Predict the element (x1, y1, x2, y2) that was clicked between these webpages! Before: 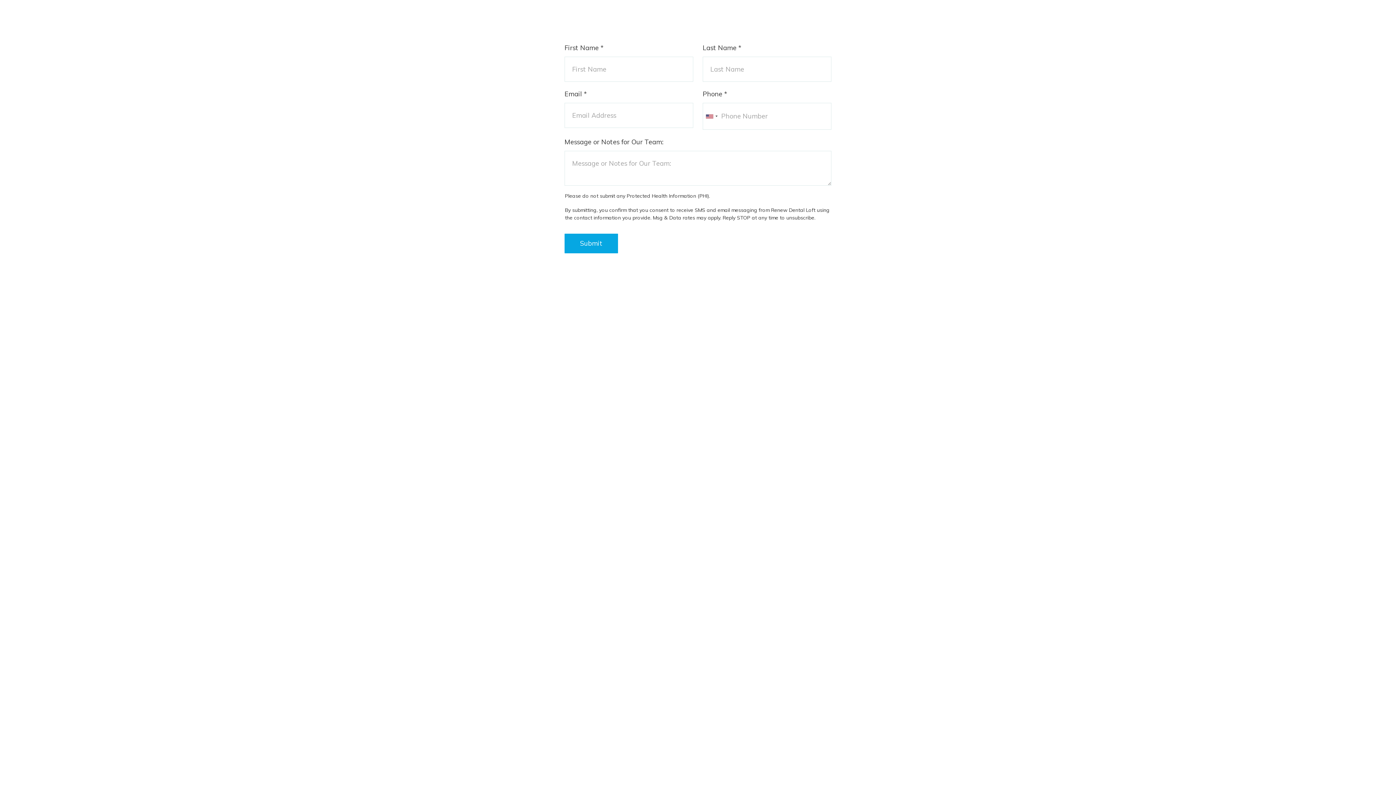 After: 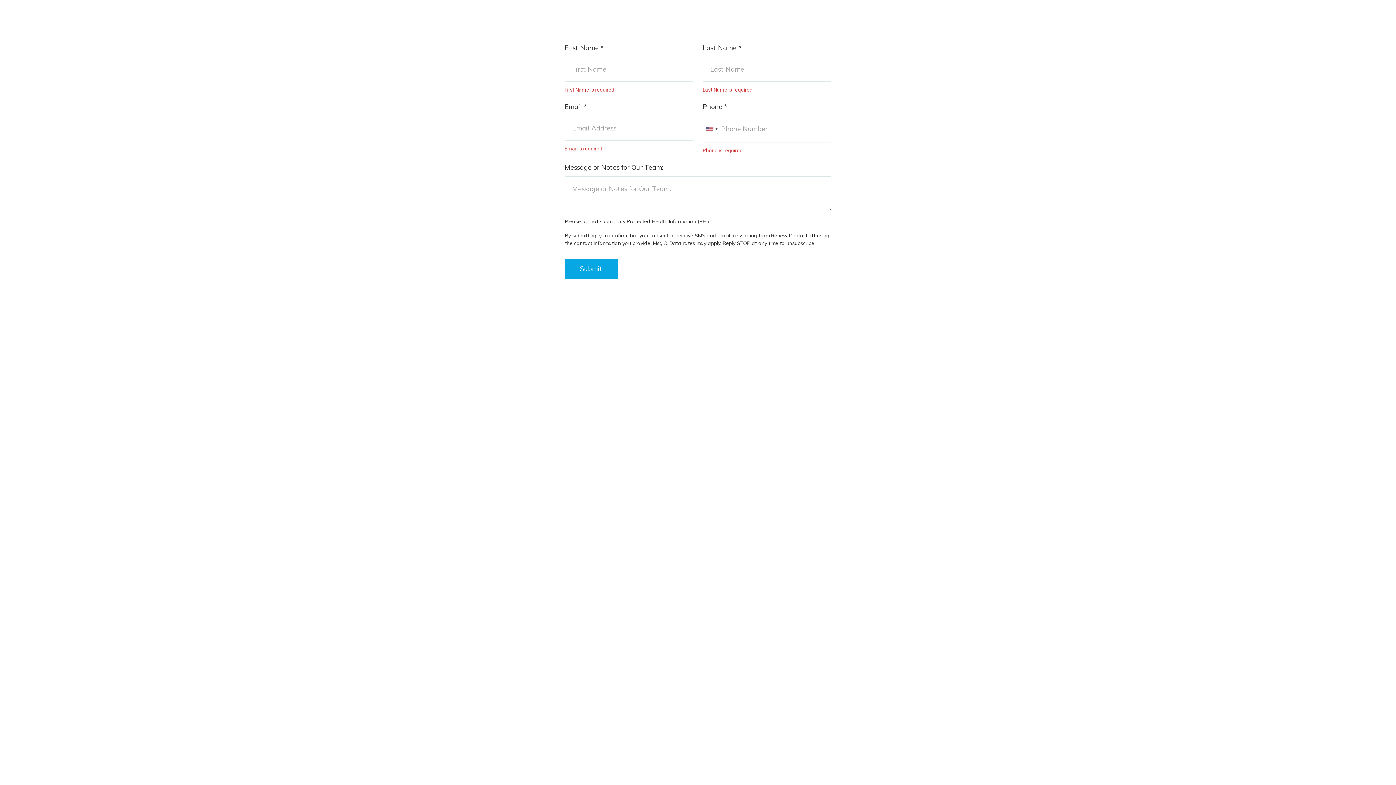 Action: bbox: (564, 233, 618, 253) label: Submit